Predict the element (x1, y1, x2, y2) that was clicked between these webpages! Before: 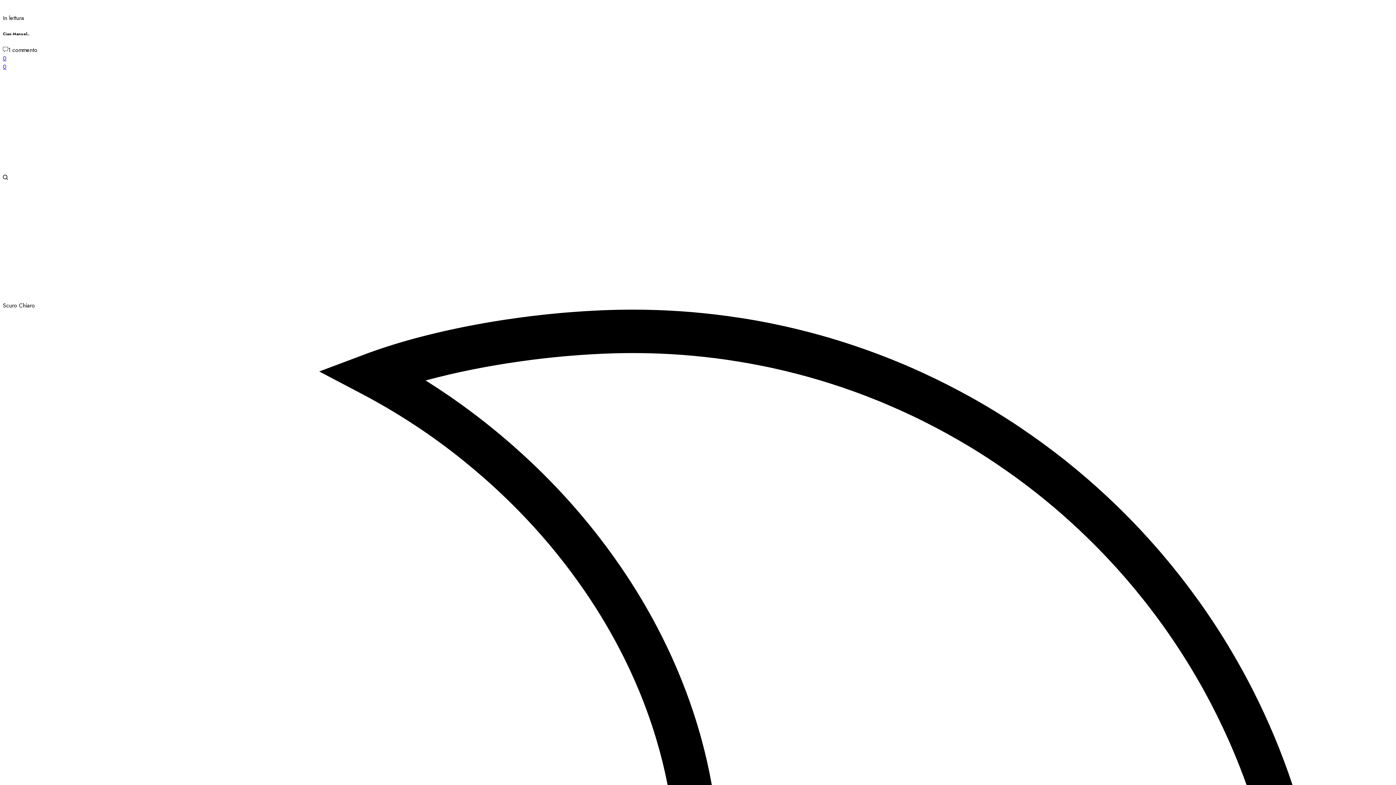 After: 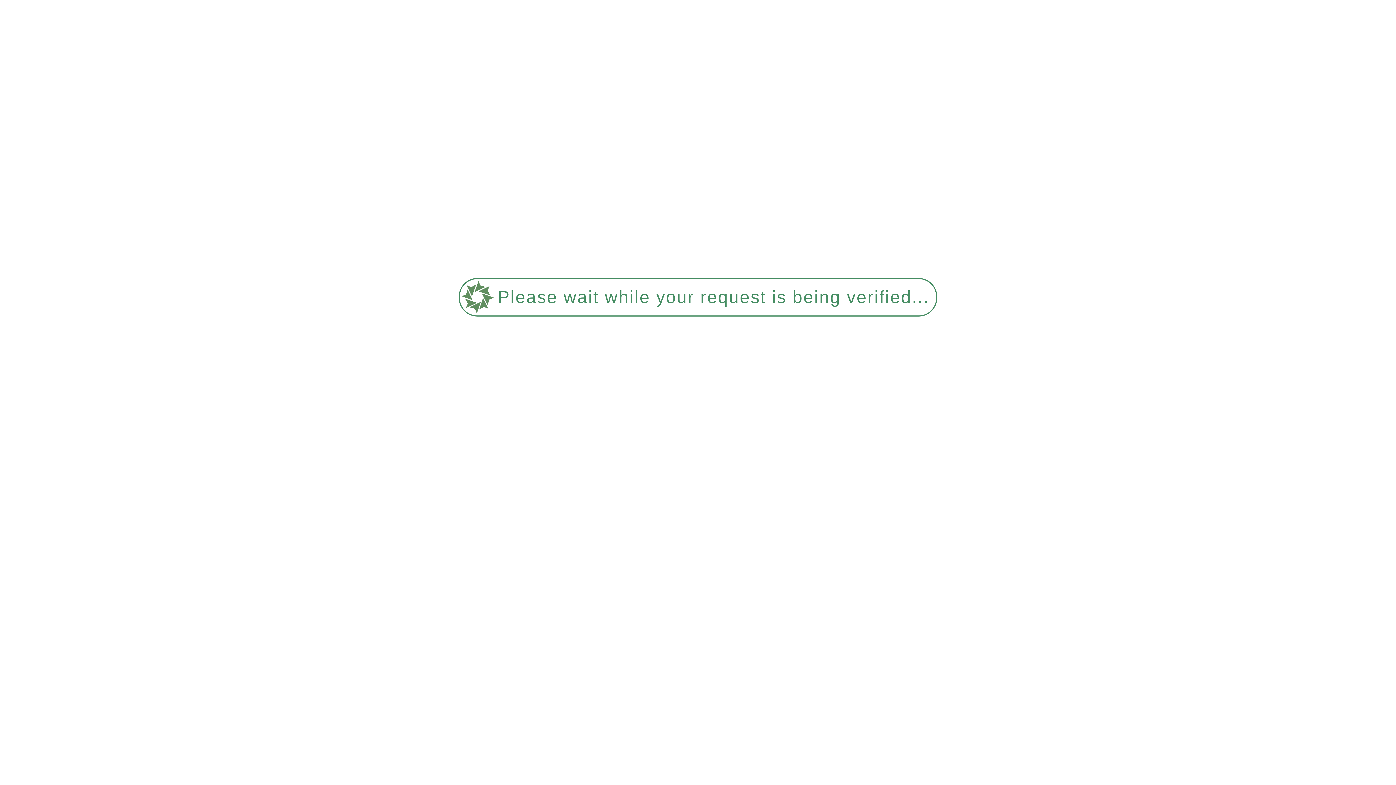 Action: bbox: (2, 165, 103, 173)